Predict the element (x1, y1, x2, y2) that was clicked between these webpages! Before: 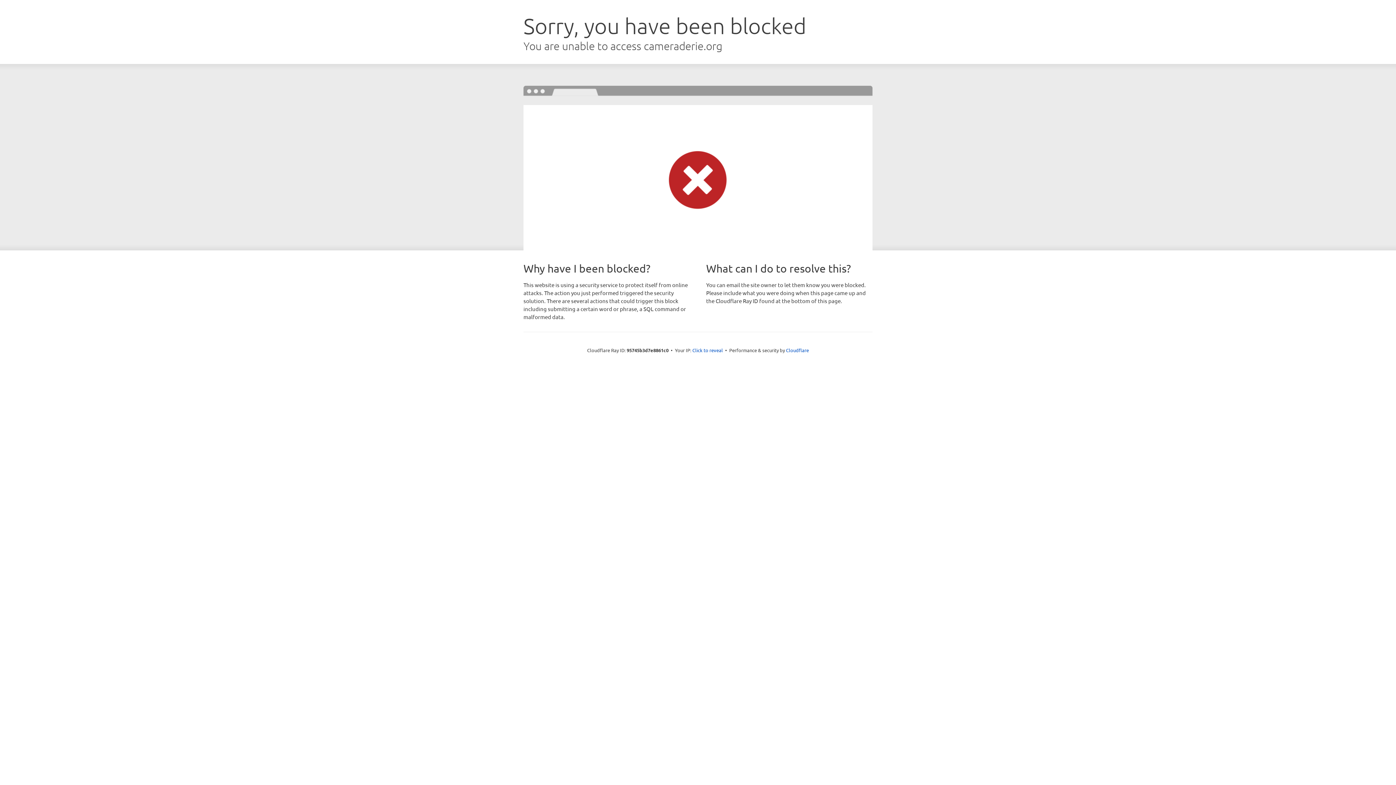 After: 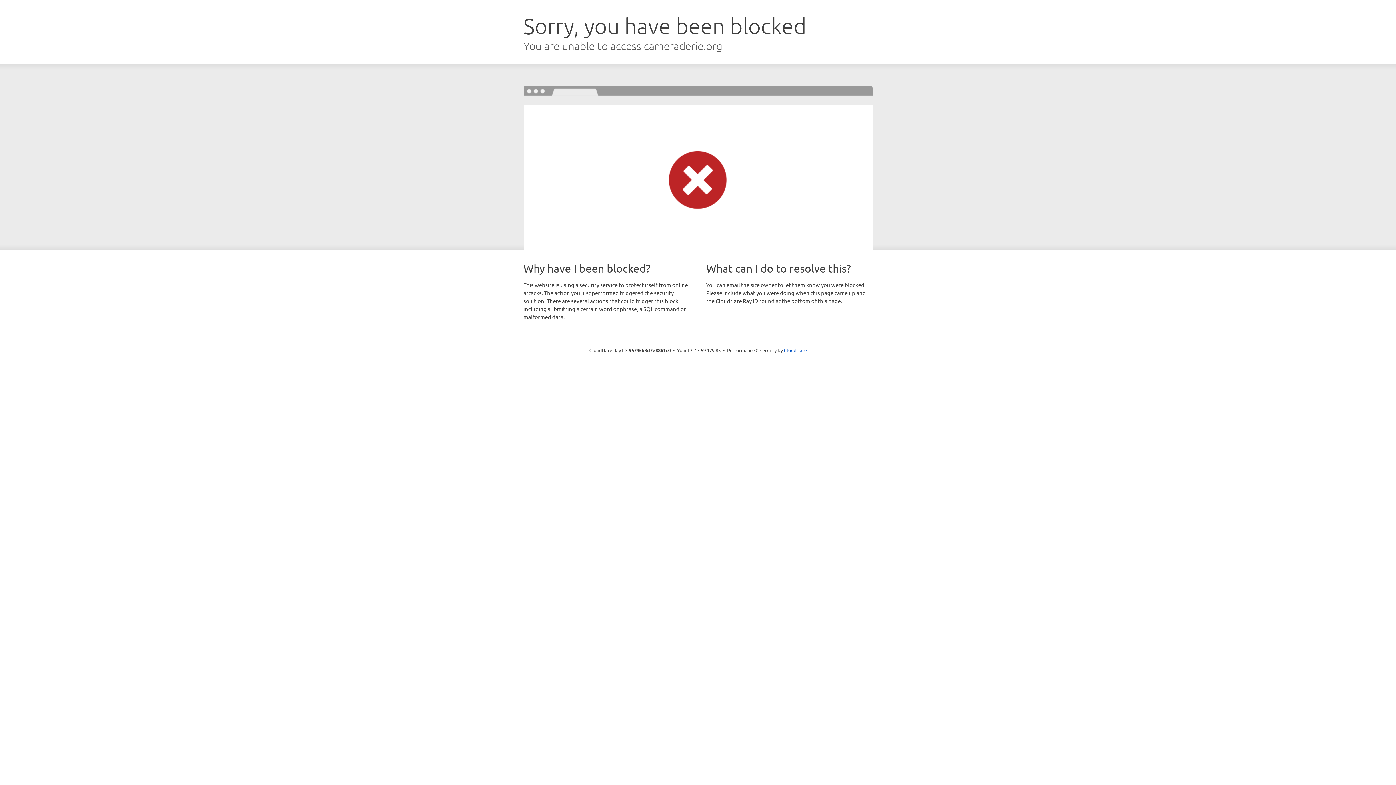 Action: label: Click to reveal bbox: (692, 346, 723, 353)